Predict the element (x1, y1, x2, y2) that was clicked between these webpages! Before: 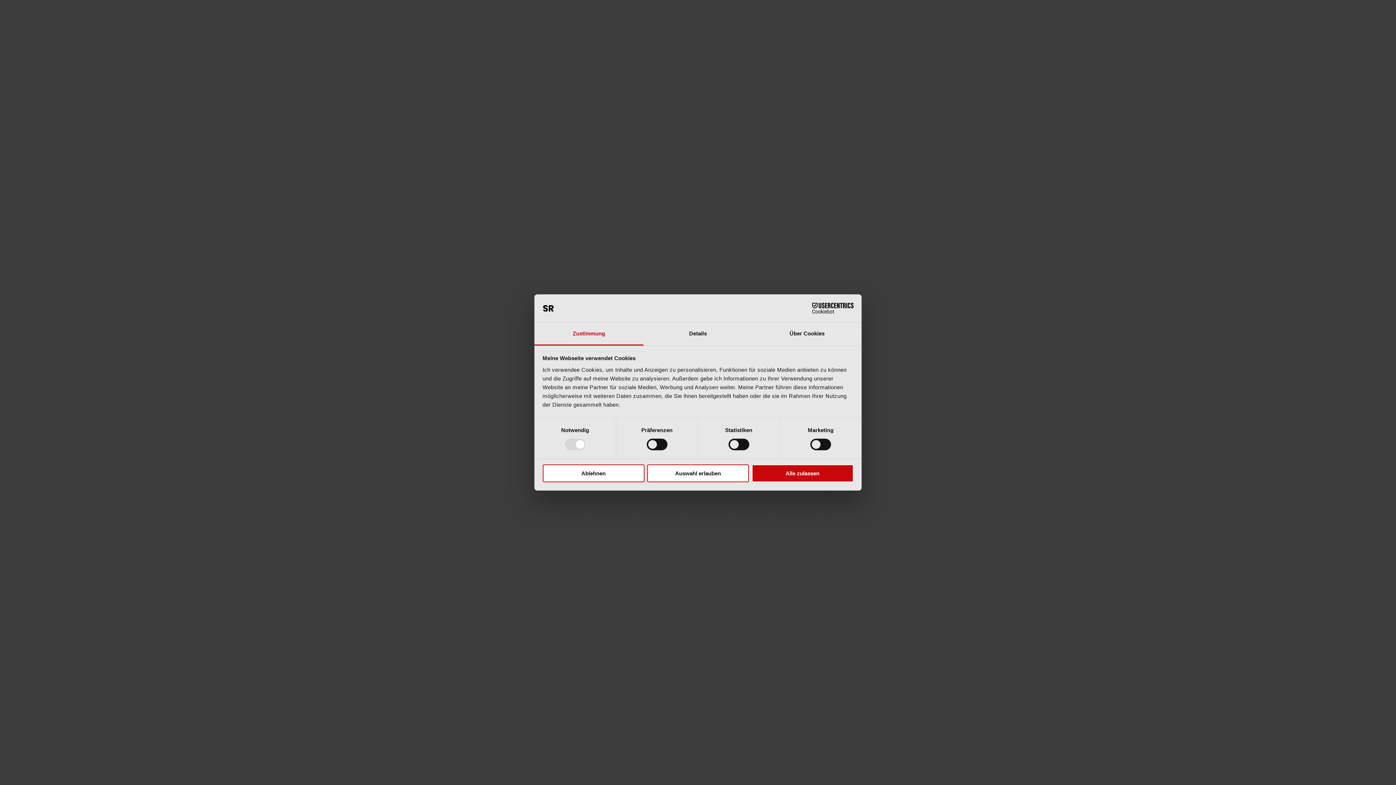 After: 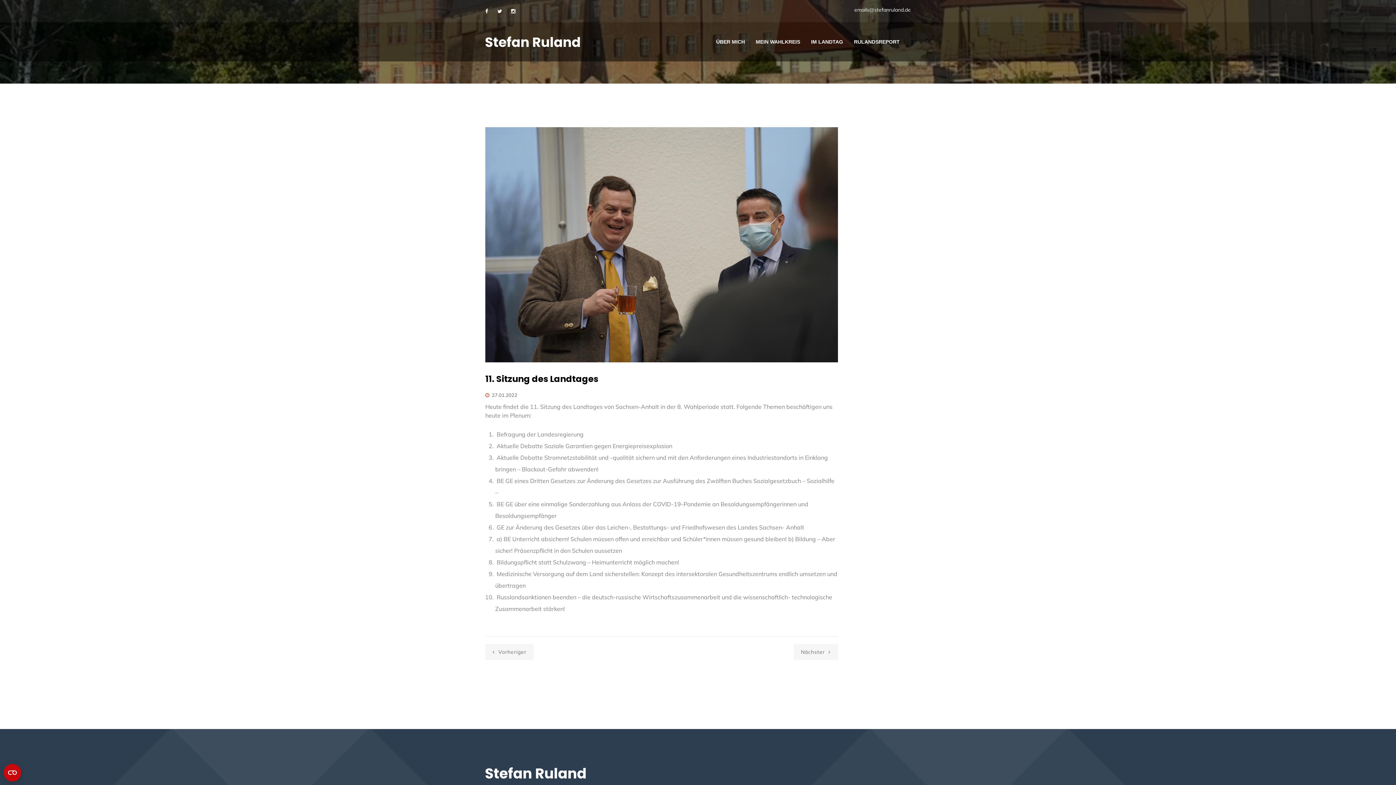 Action: label: Auswahl erlauben bbox: (647, 464, 749, 482)